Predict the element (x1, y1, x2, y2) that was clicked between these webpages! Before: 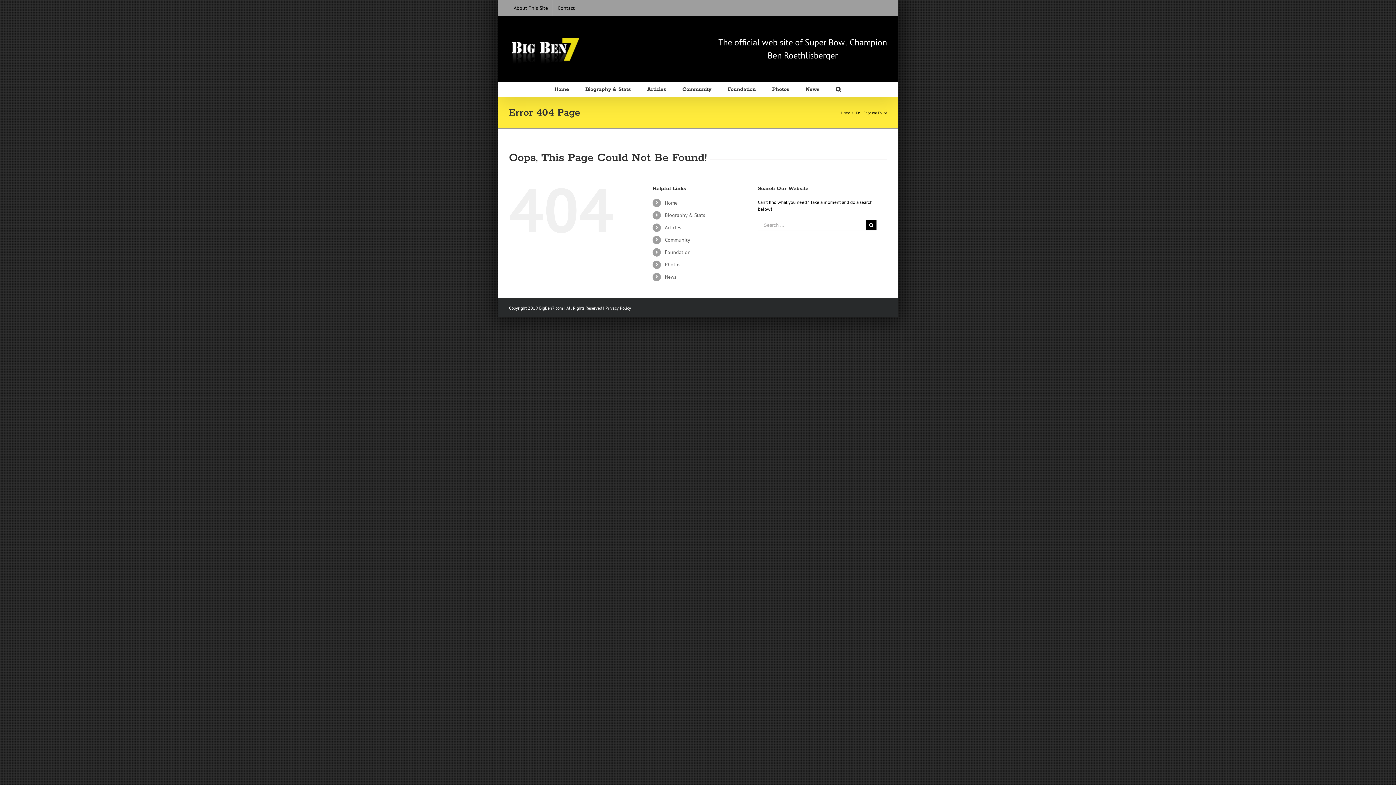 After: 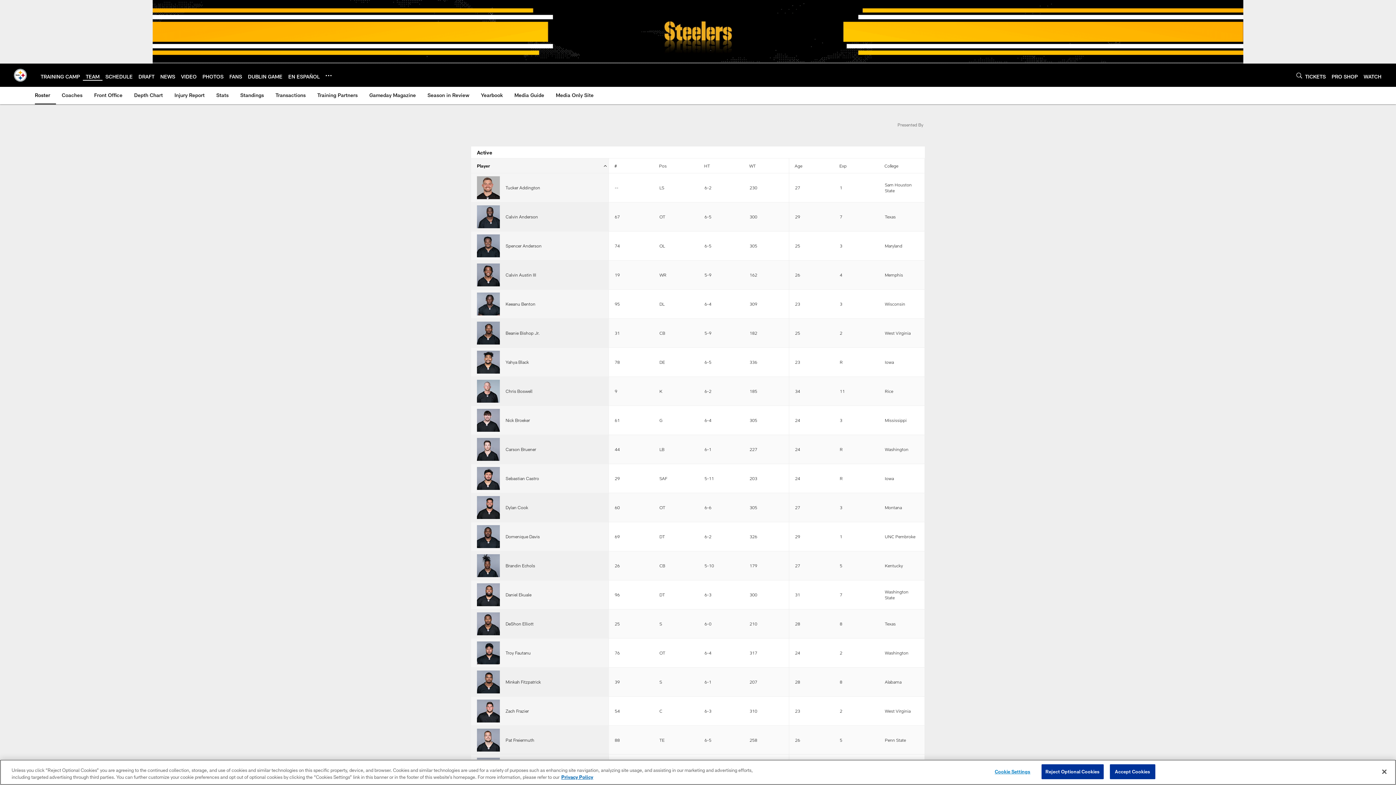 Action: bbox: (577, 82, 639, 96) label: Biography & Stats